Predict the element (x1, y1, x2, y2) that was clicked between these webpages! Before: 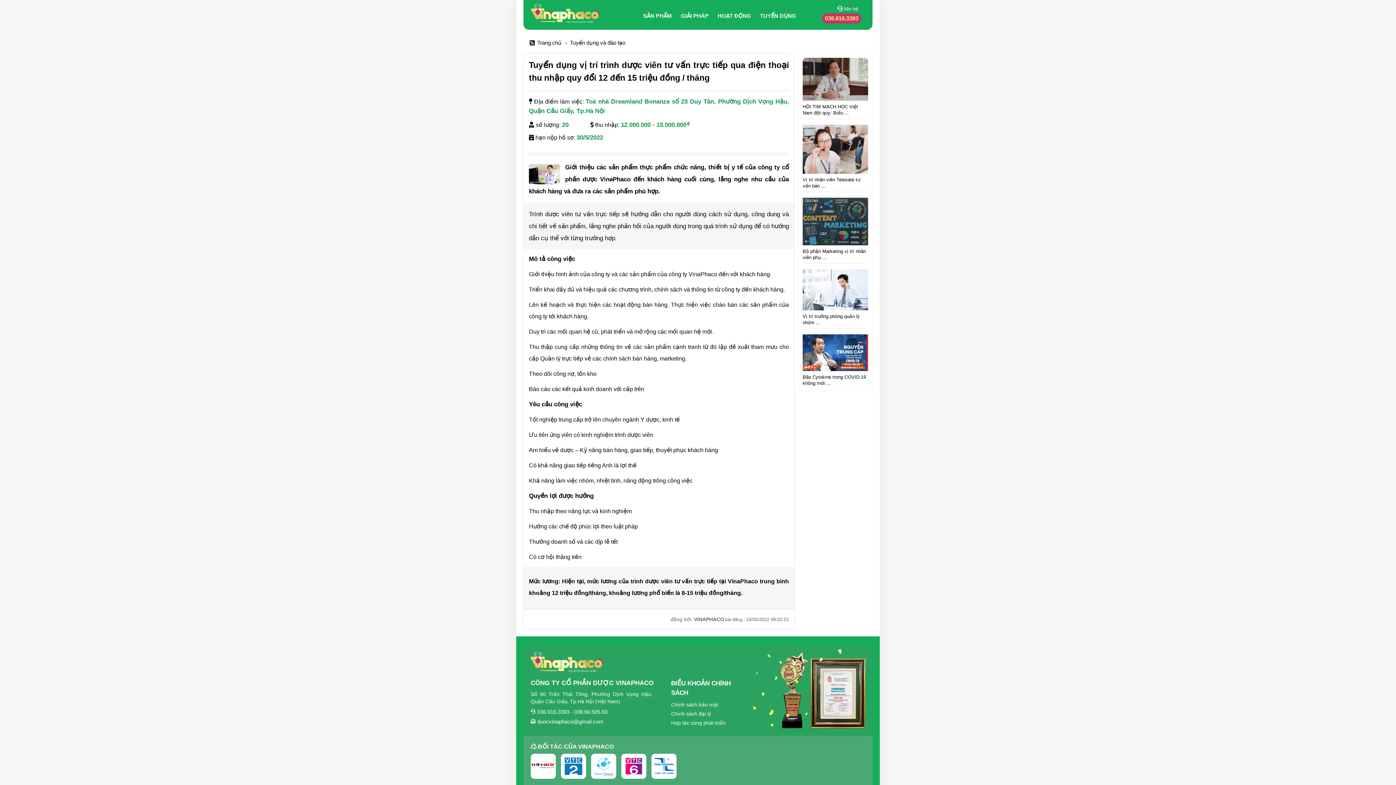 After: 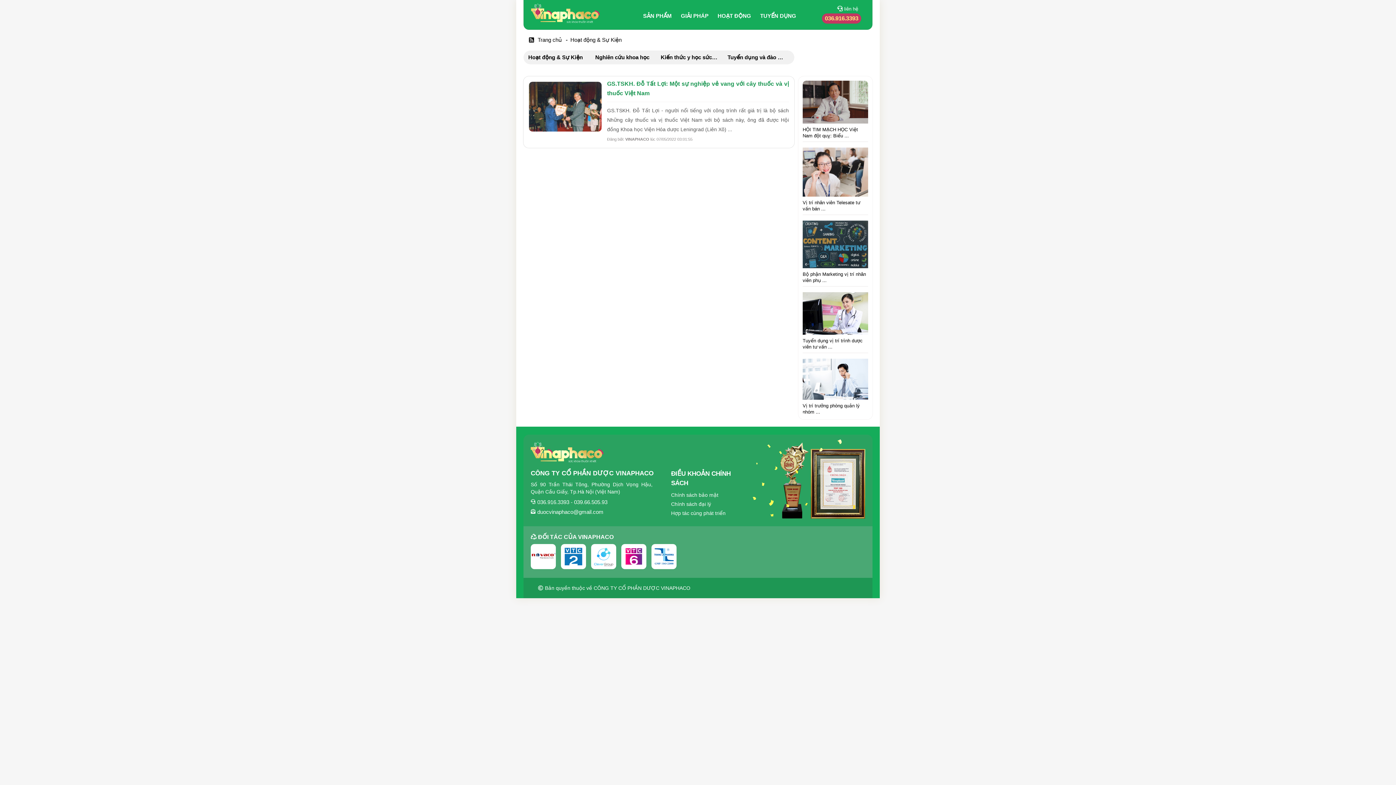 Action: label: HOẠT ĐỘNG bbox: (717, 12, 751, 19)